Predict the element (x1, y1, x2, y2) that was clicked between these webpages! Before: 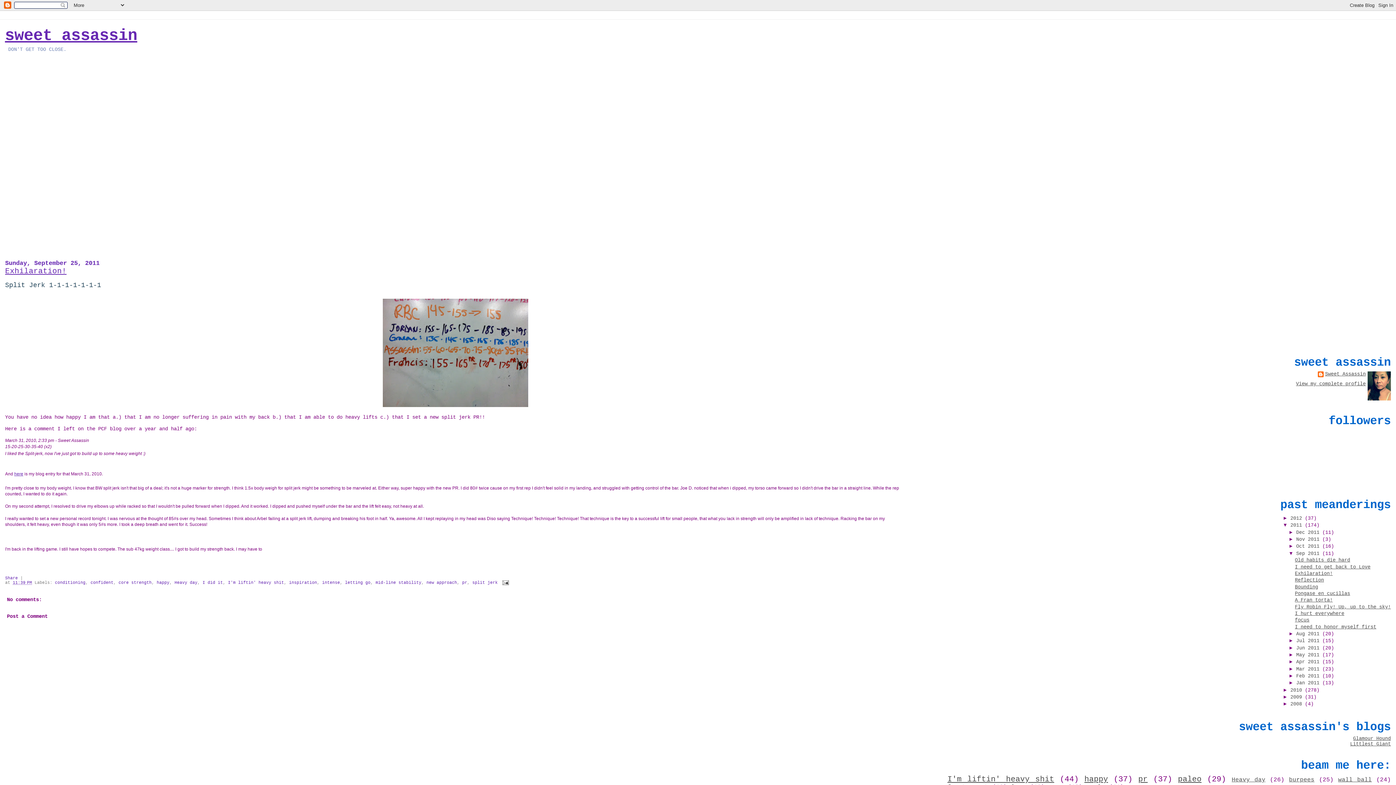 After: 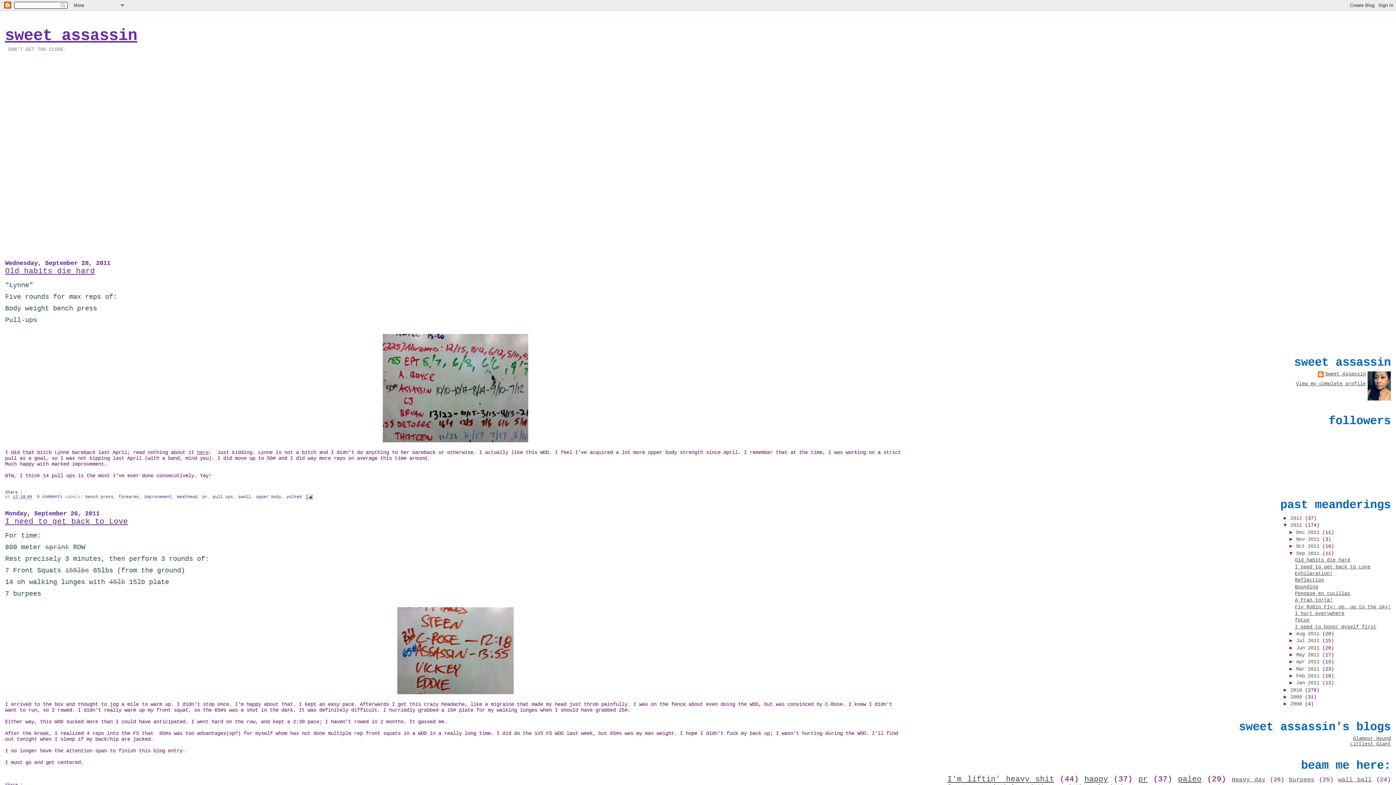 Action: label: Sep 2011  bbox: (1296, 551, 1322, 556)